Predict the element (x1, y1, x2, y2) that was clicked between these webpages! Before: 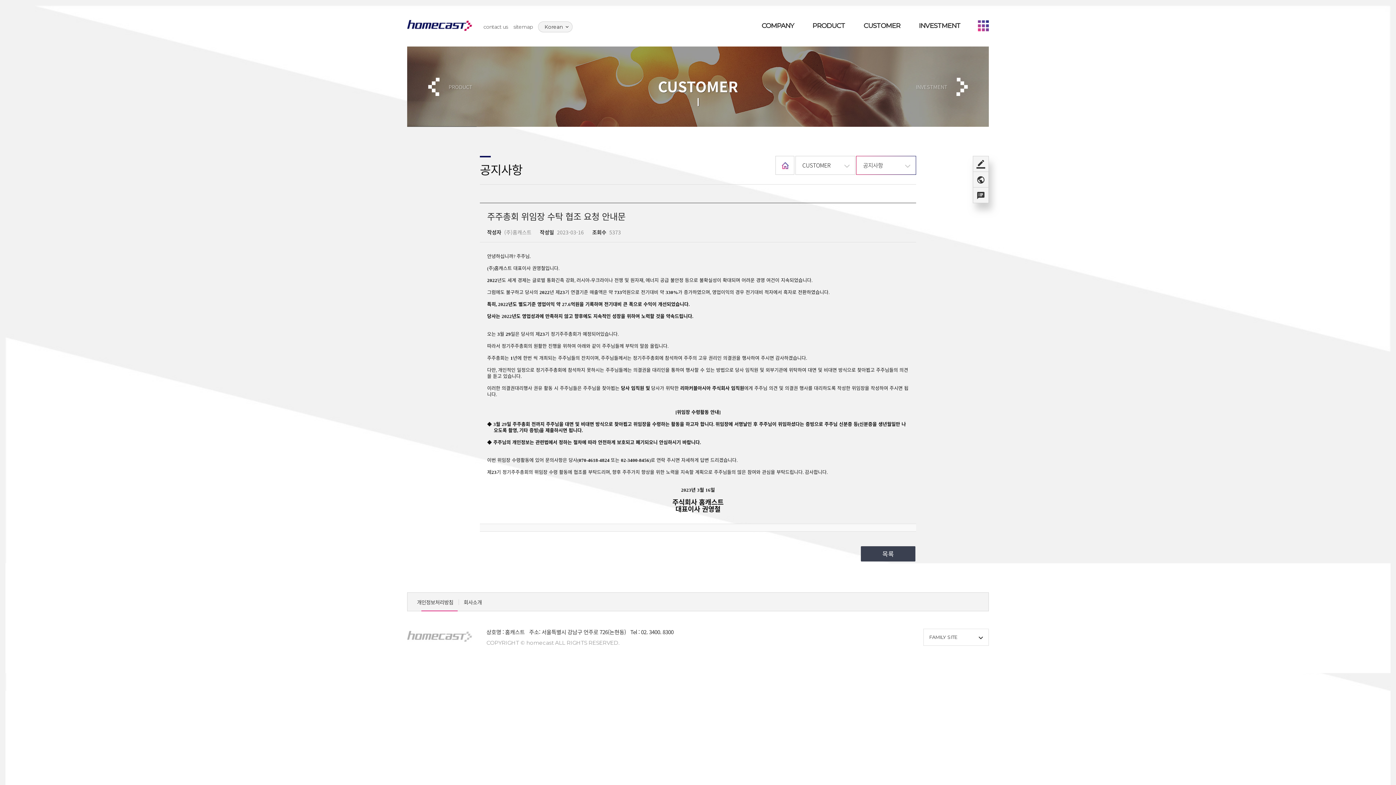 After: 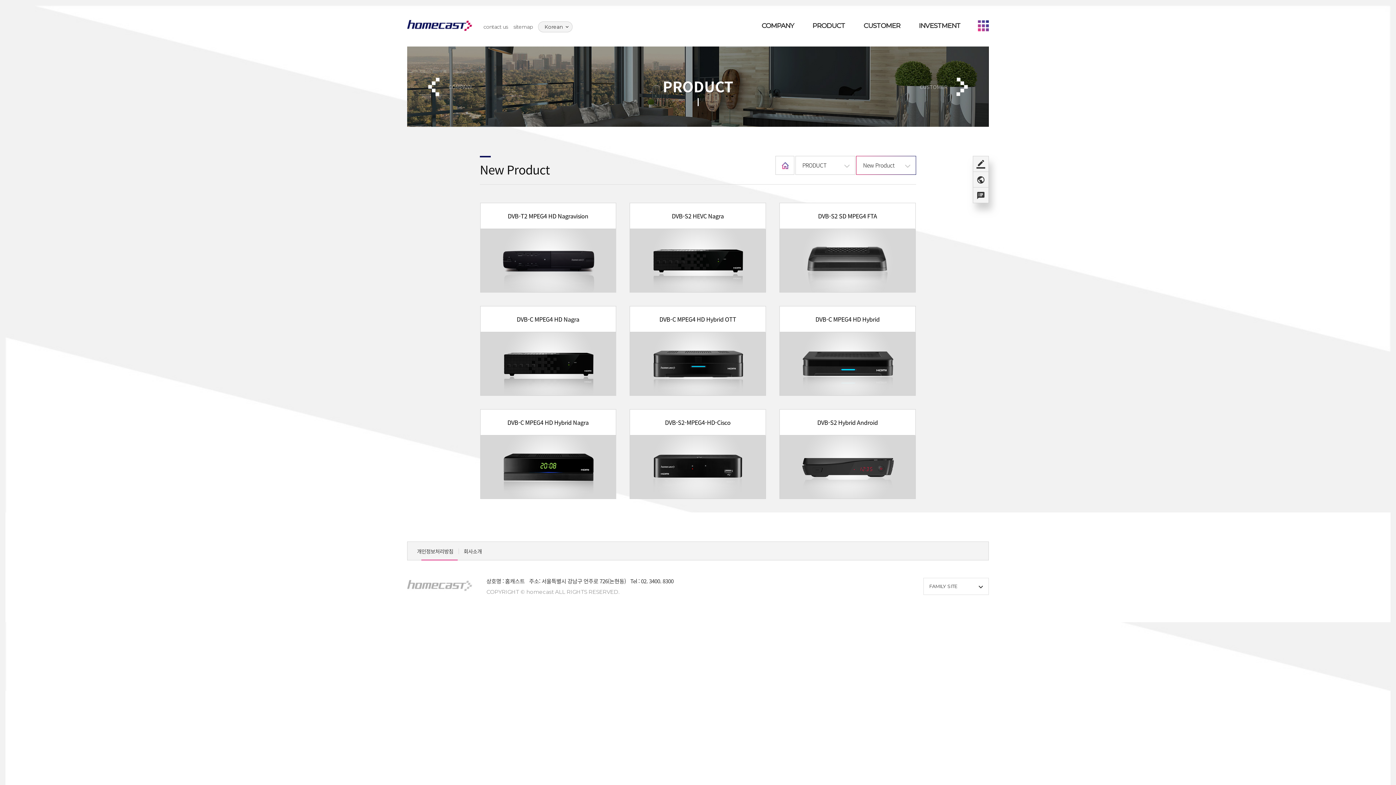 Action: bbox: (803, 5, 854, 46) label: PRODUCT